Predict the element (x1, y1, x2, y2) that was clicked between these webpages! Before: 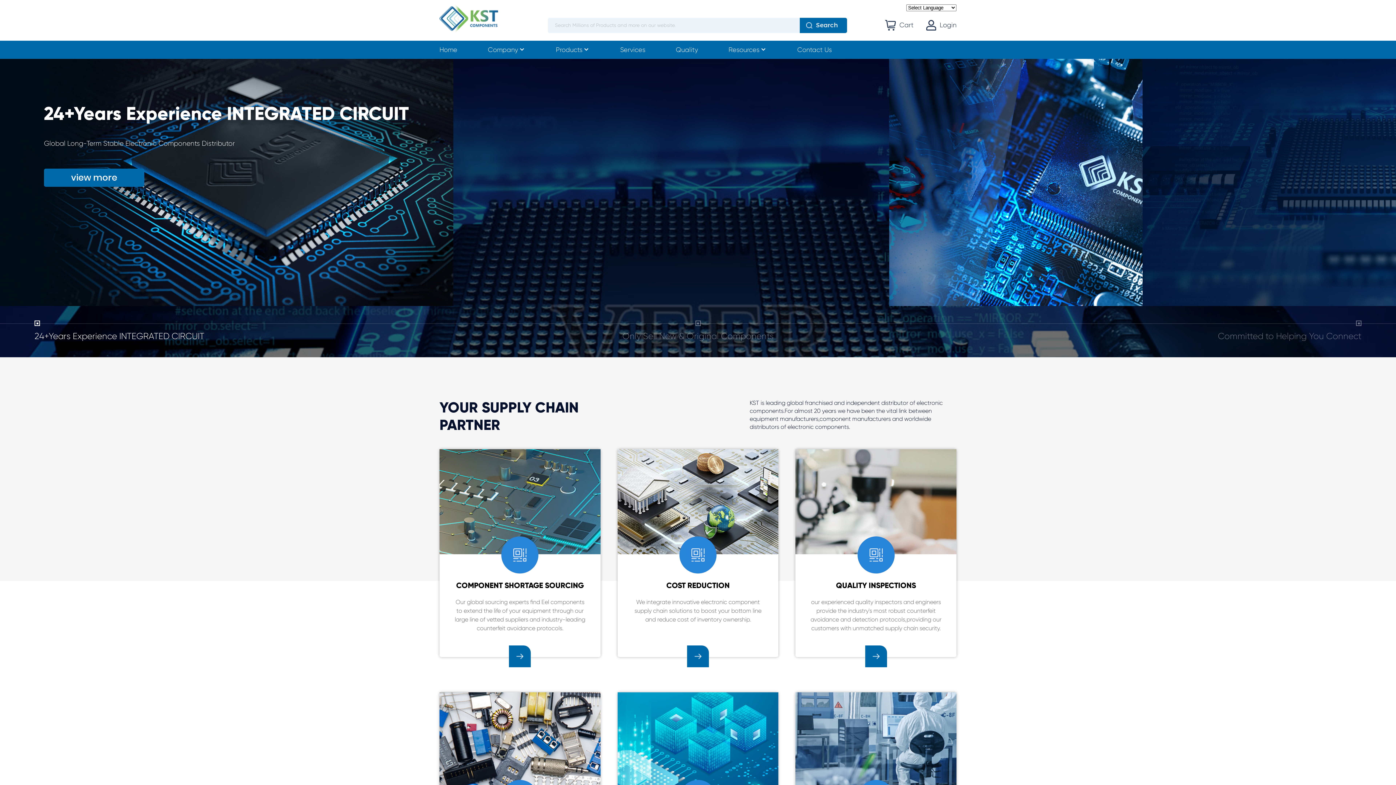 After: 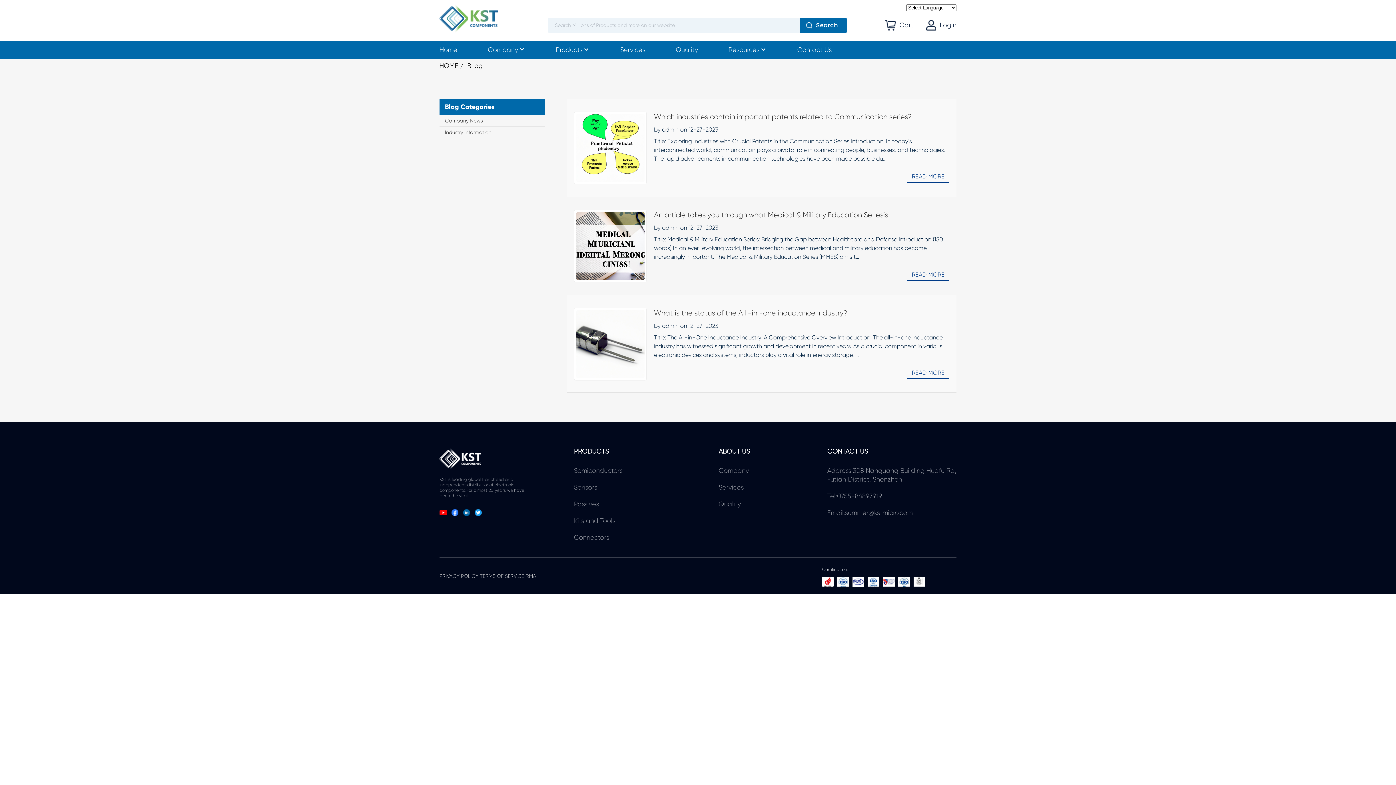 Action: bbox: (728, 40, 766, 58) label: Resources